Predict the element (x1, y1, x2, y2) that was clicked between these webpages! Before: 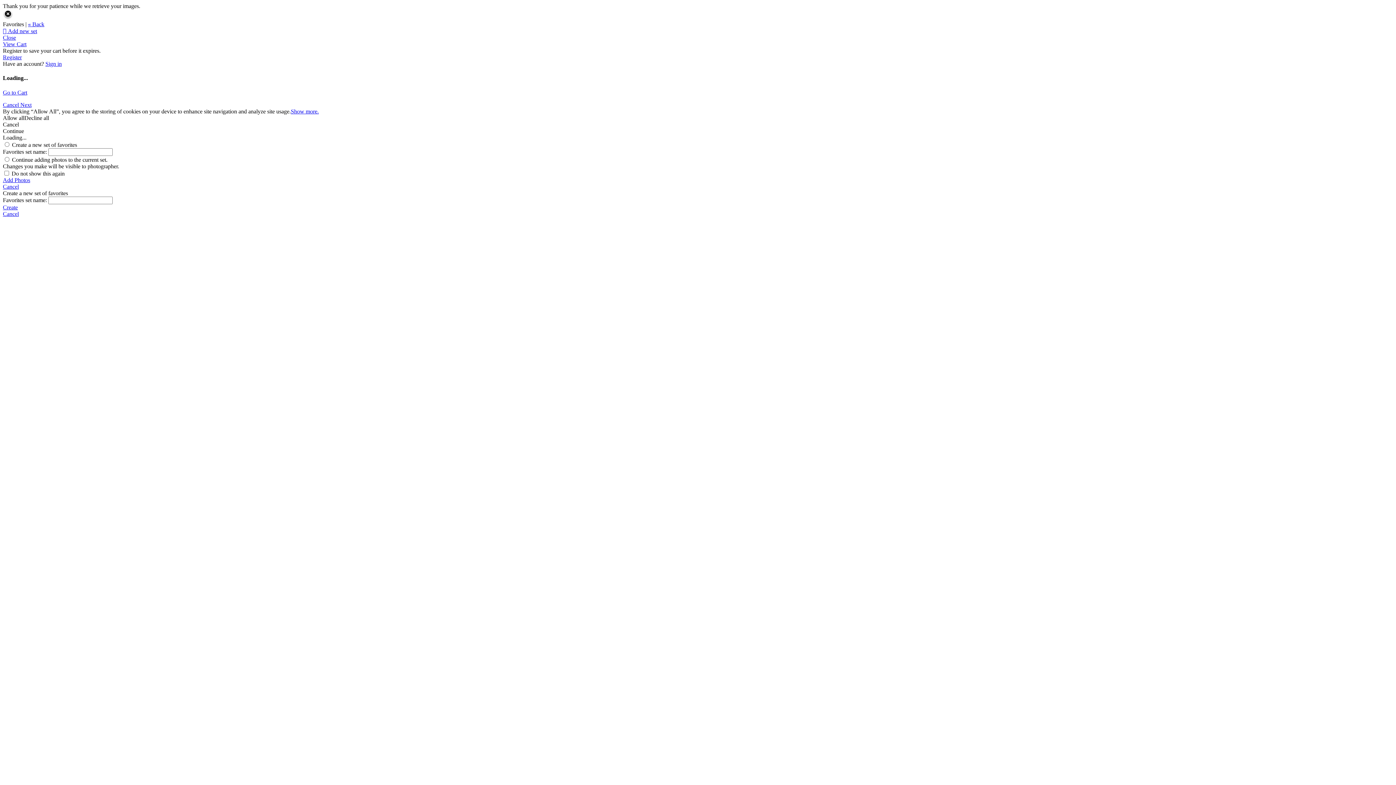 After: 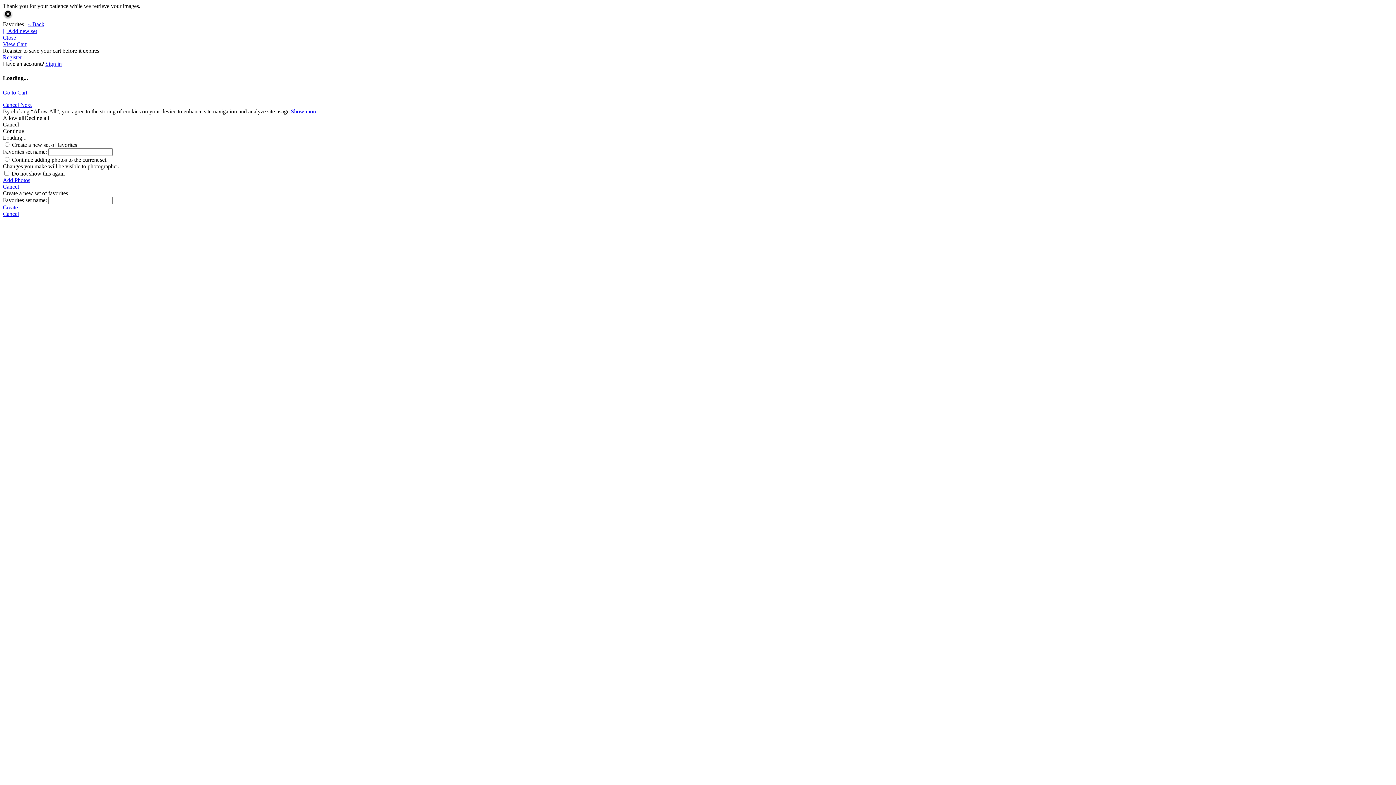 Action: bbox: (2, 101, 20, 107) label: Cancel 